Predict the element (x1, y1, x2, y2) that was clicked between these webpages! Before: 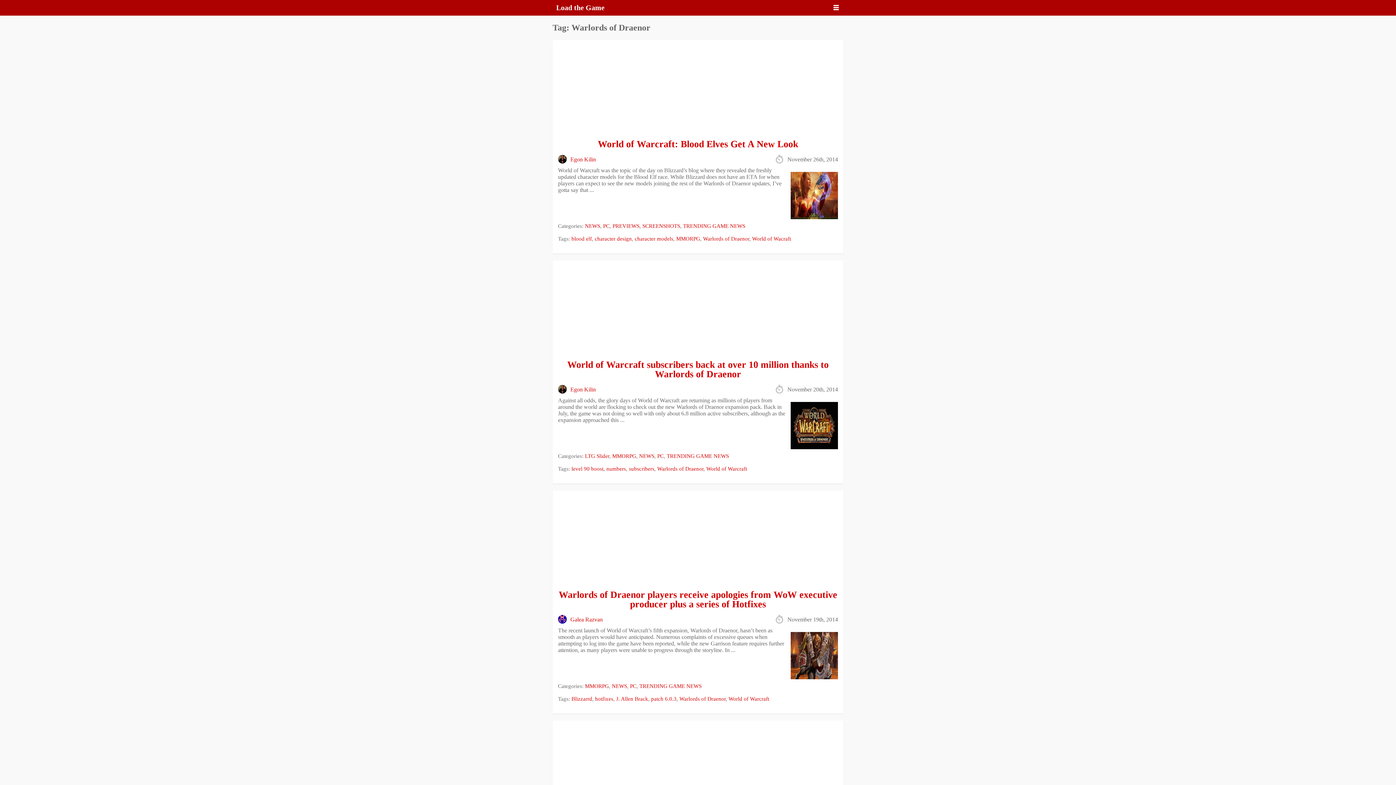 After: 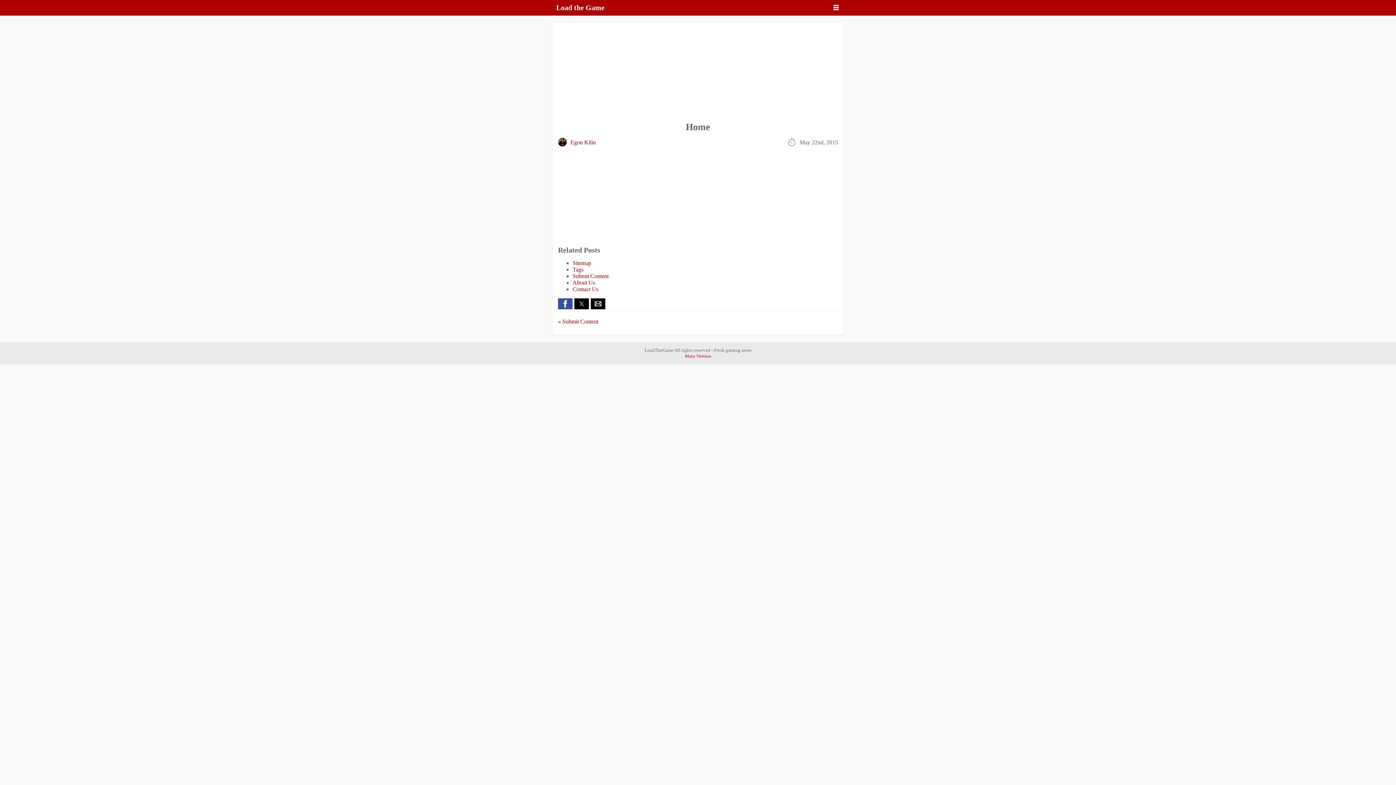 Action: label: Load the Game bbox: (556, 3, 604, 11)